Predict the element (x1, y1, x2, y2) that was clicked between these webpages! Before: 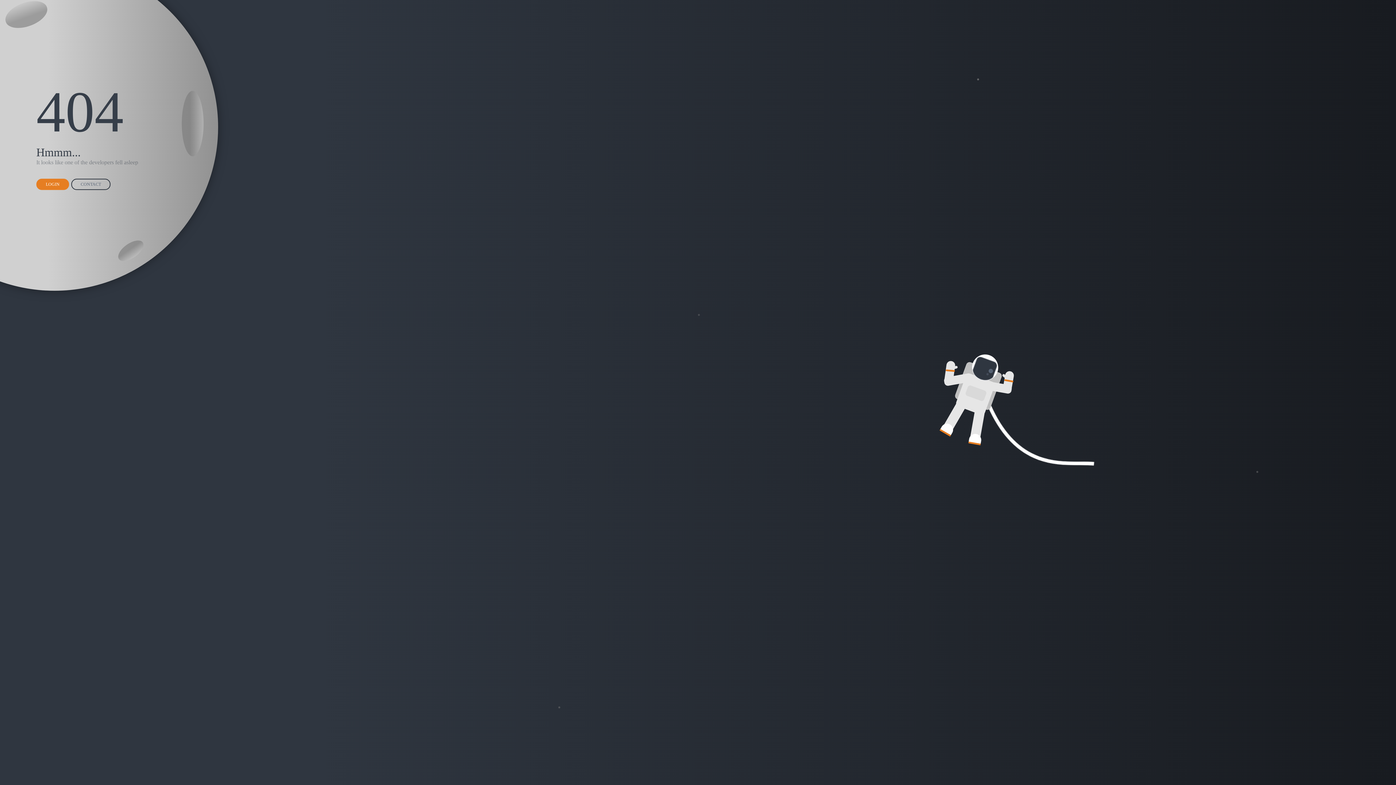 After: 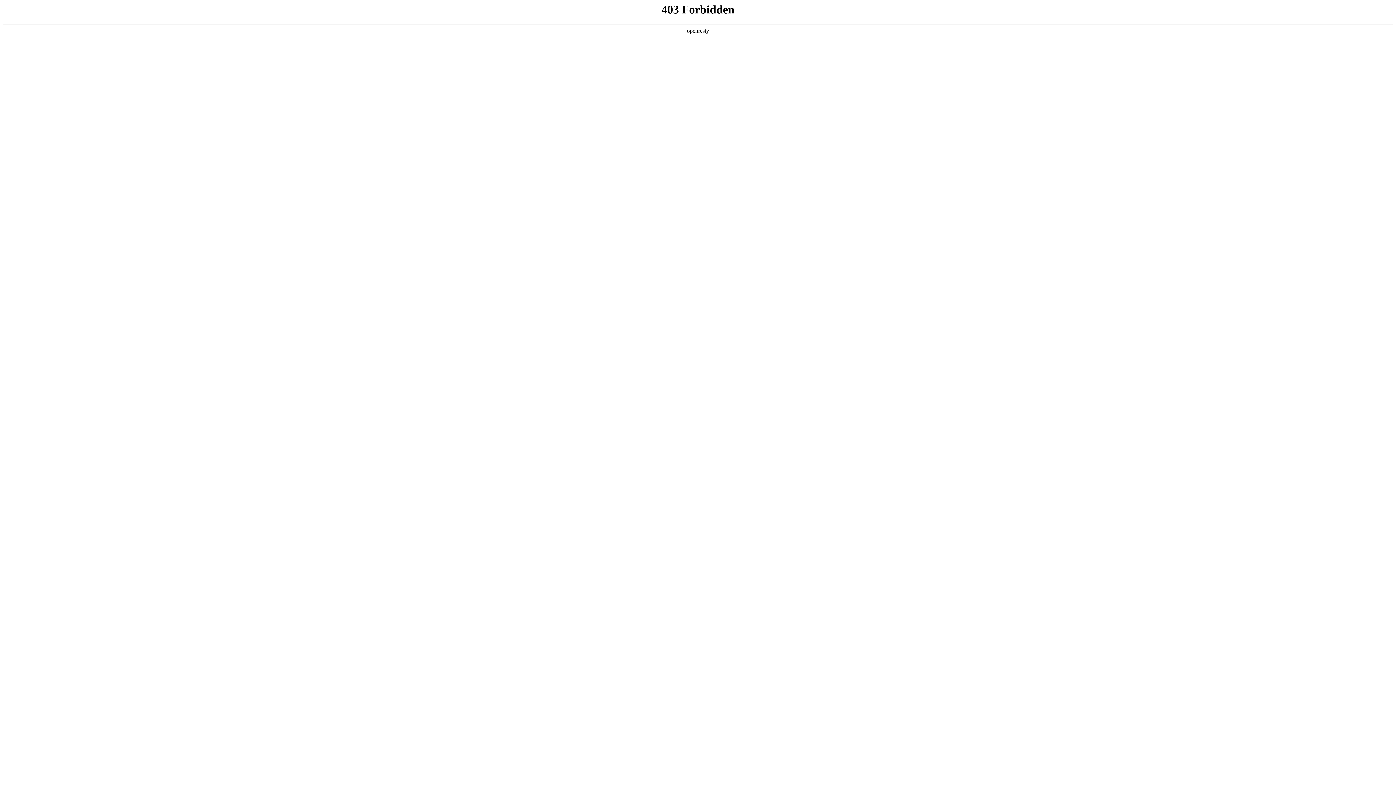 Action: label: LOGIN bbox: (36, 178, 69, 190)